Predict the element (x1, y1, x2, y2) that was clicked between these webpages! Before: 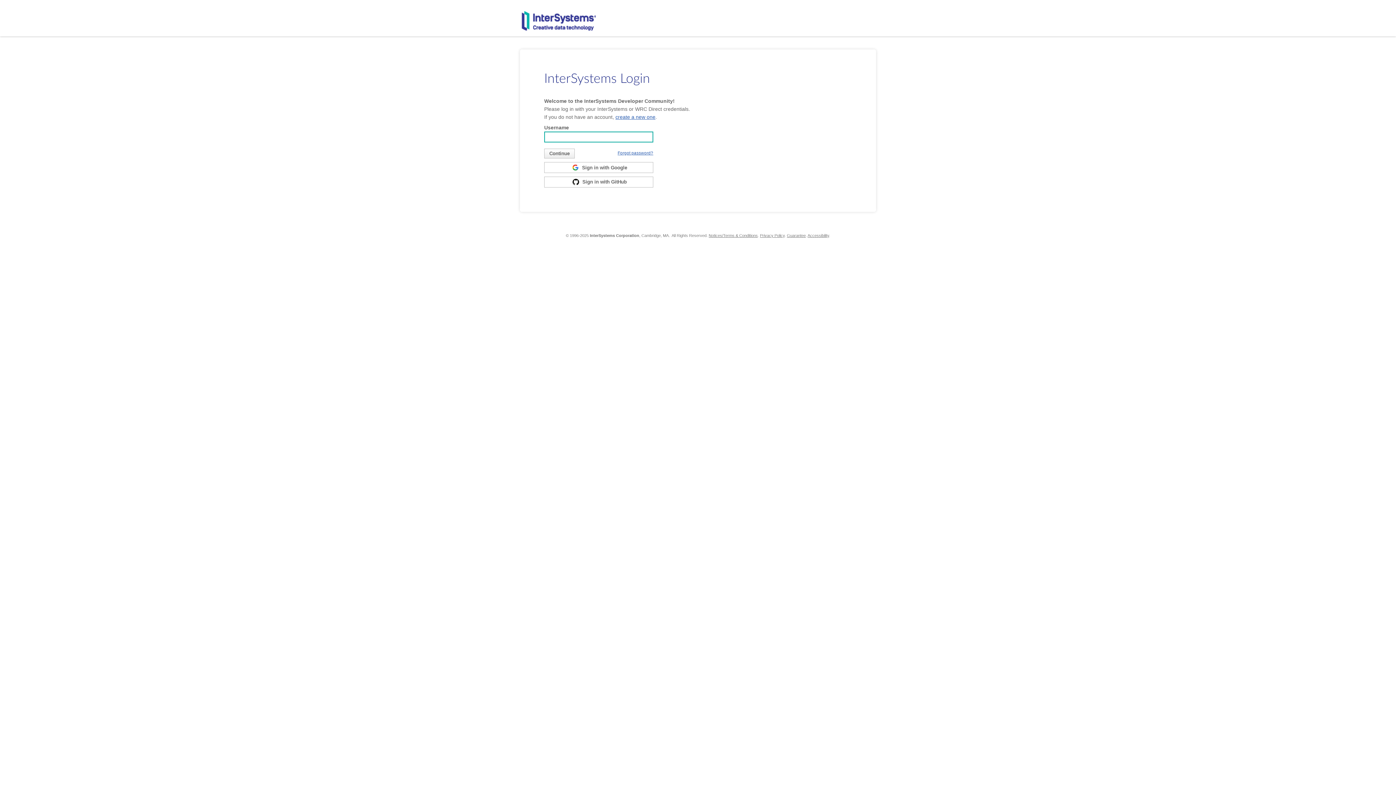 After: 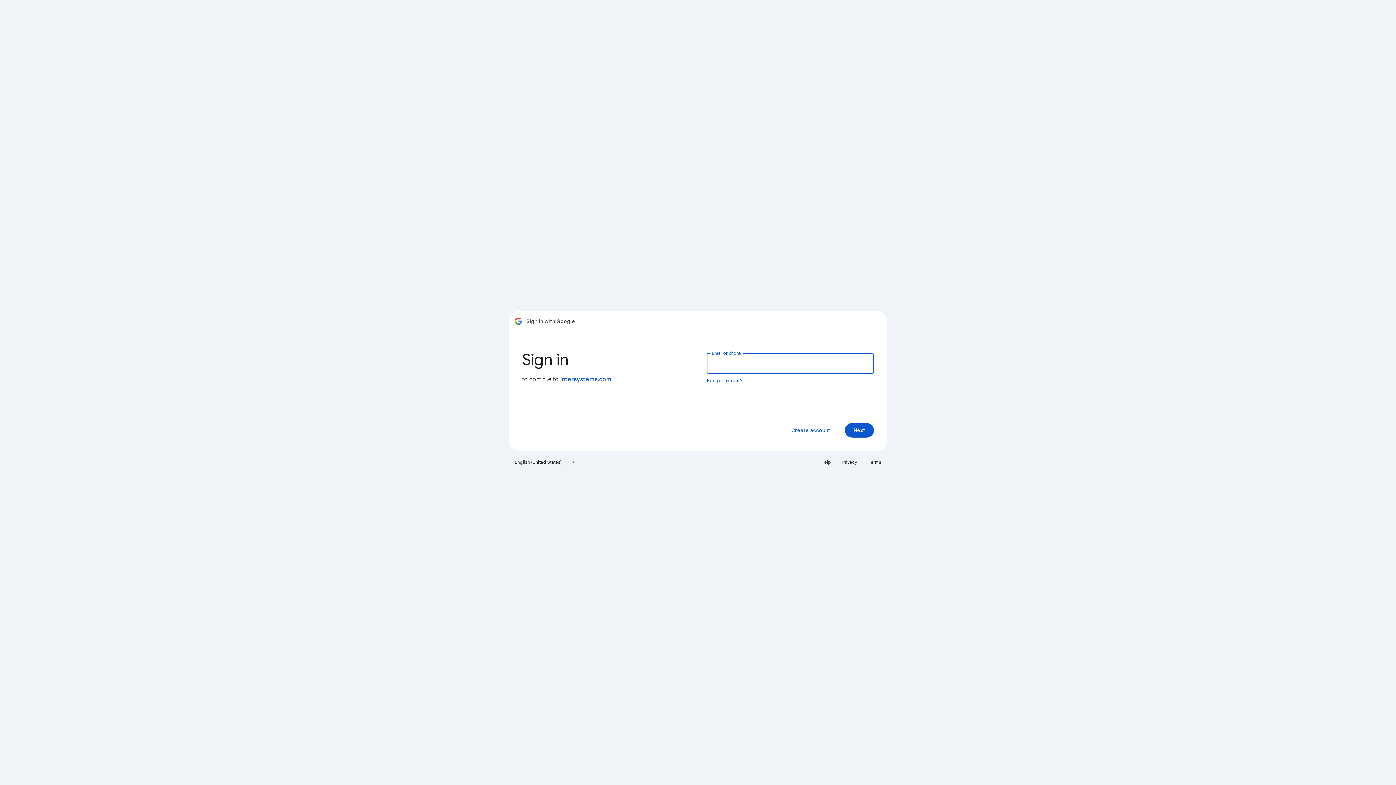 Action: label:  Sign in with Google bbox: (544, 162, 653, 173)